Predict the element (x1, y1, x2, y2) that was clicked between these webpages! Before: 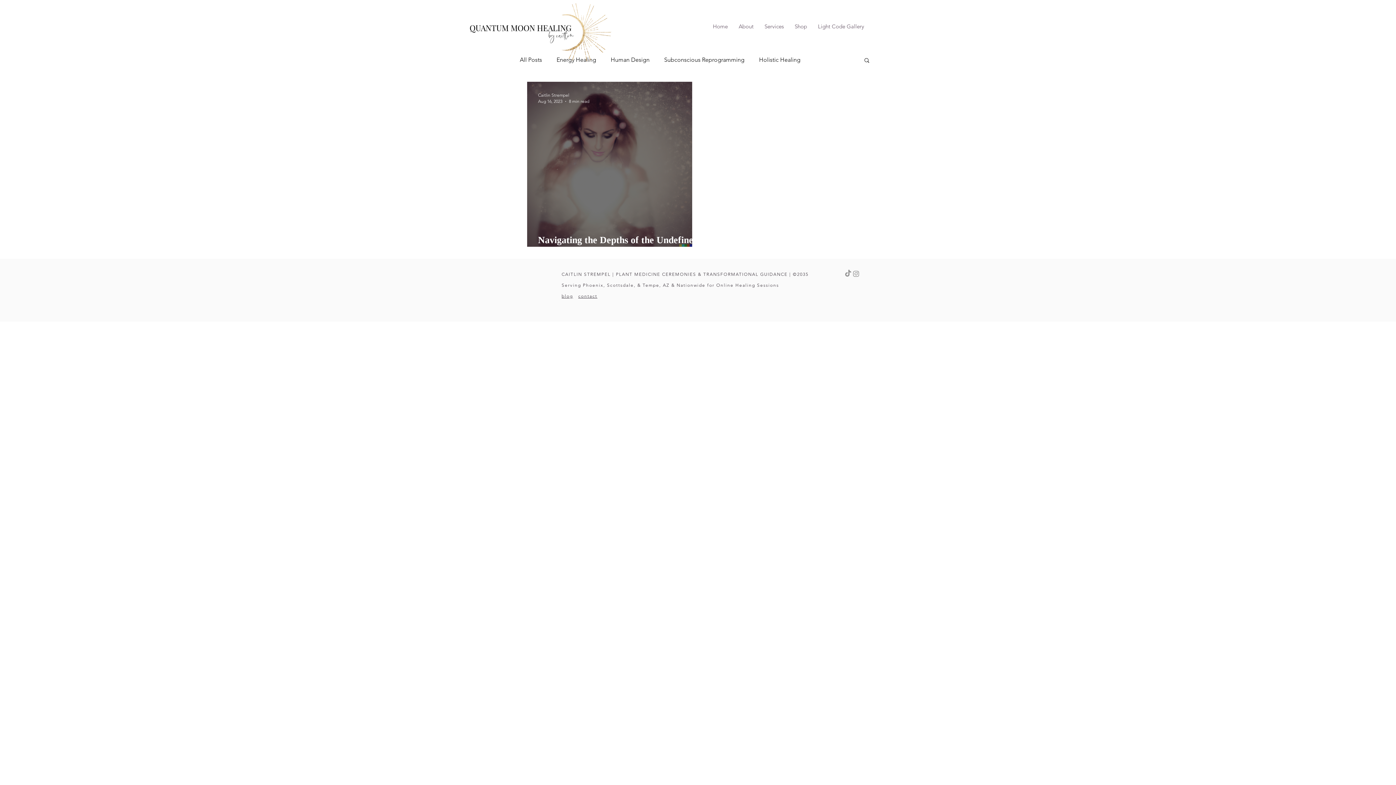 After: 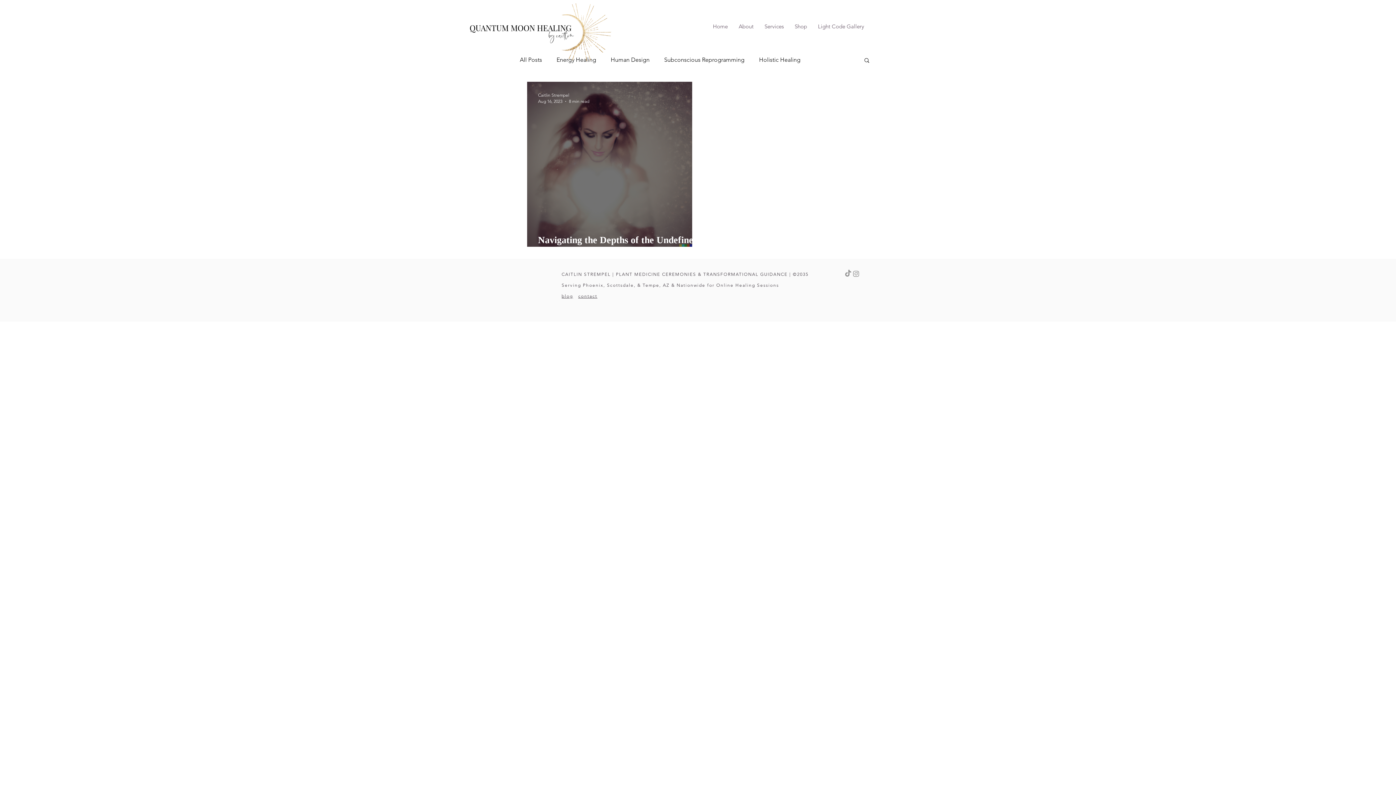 Action: bbox: (844, 269, 852, 277)